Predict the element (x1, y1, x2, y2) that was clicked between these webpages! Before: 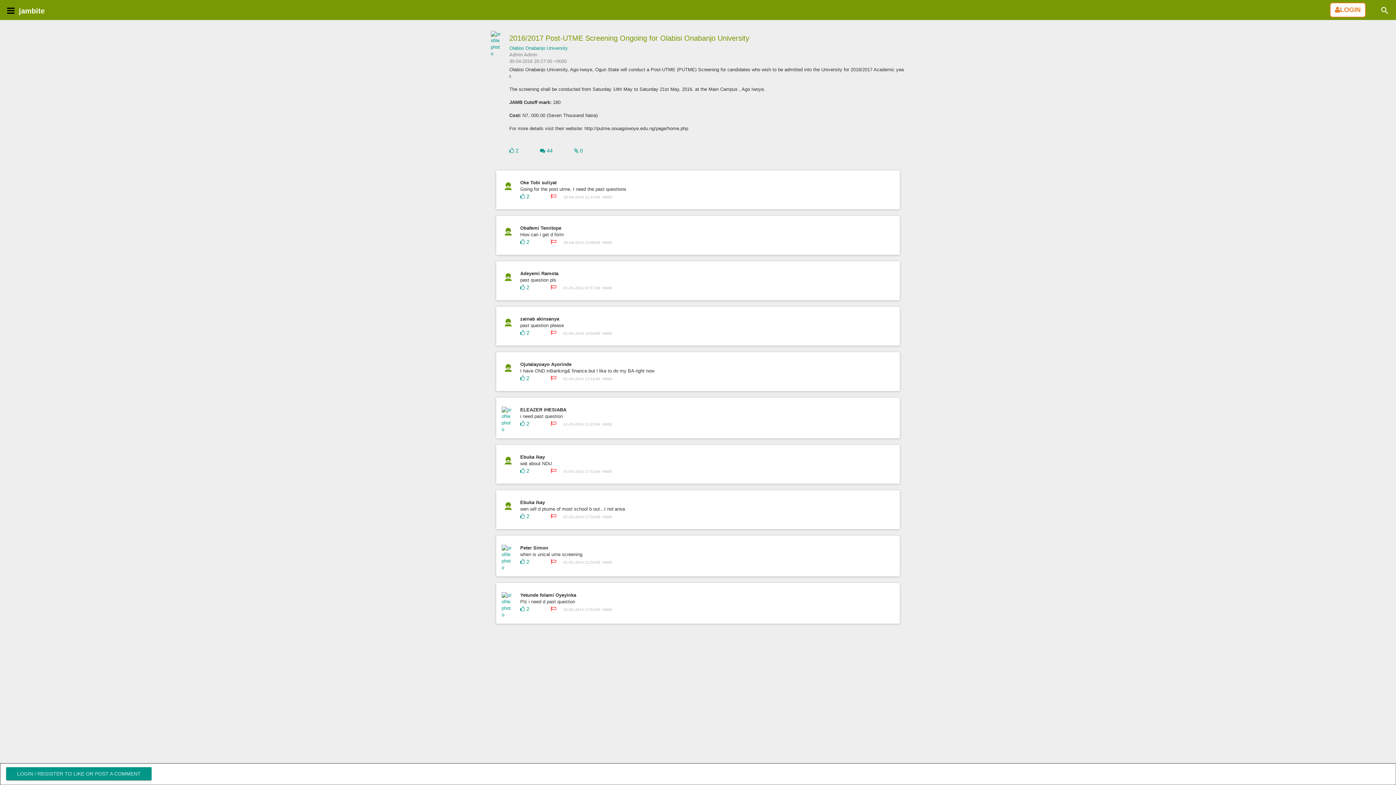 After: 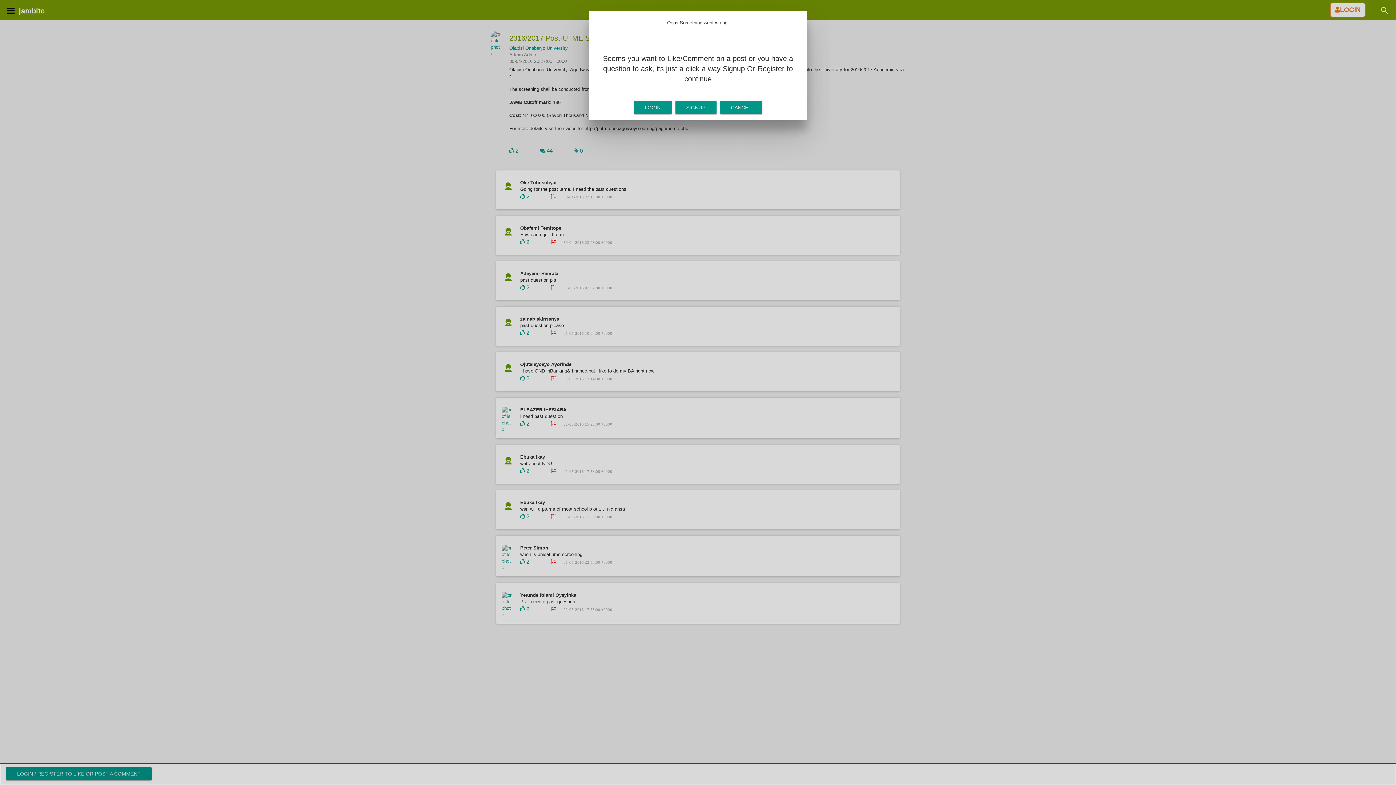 Action: bbox: (520, 468, 530, 474) label:  2 